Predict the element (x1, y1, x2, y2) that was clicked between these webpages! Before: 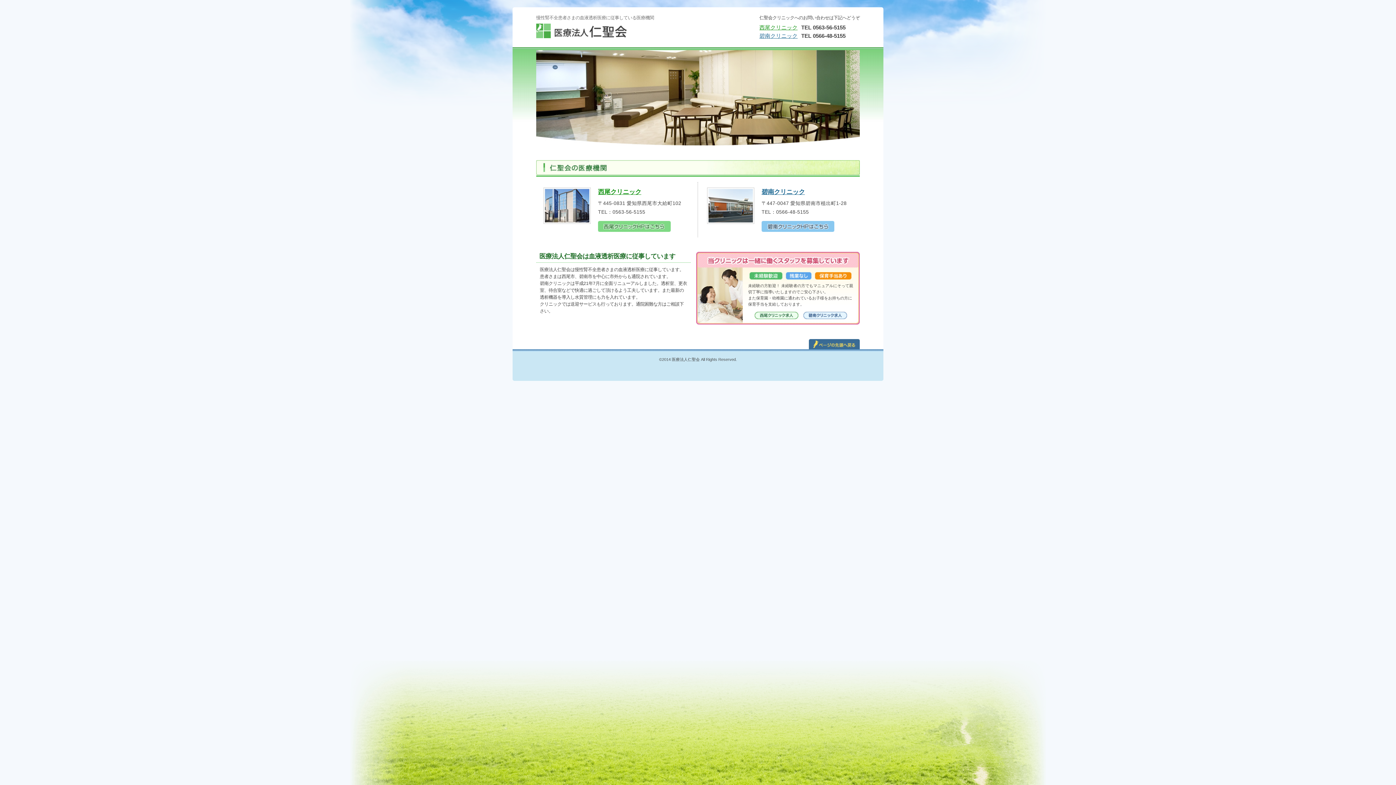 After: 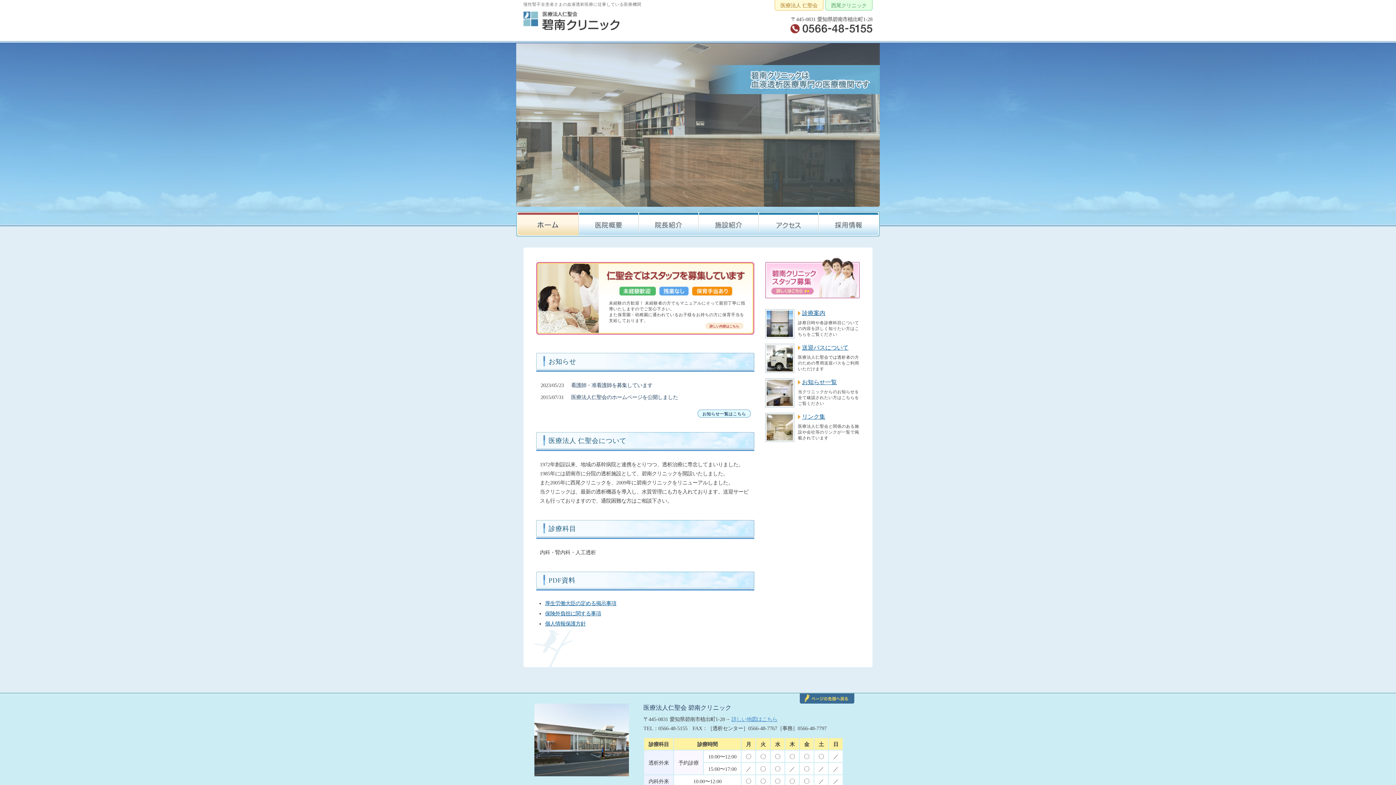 Action: bbox: (759, 32, 797, 38) label: 碧南クリニック